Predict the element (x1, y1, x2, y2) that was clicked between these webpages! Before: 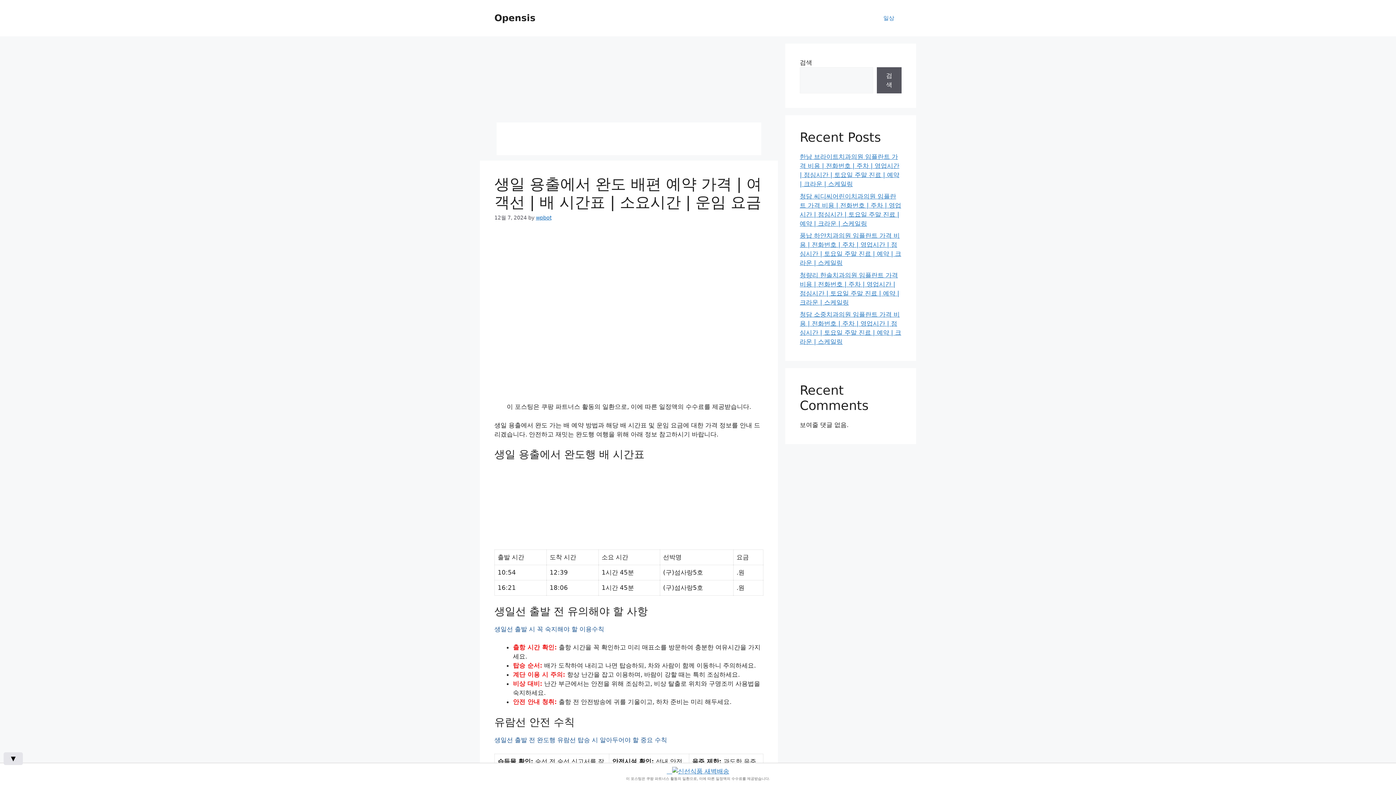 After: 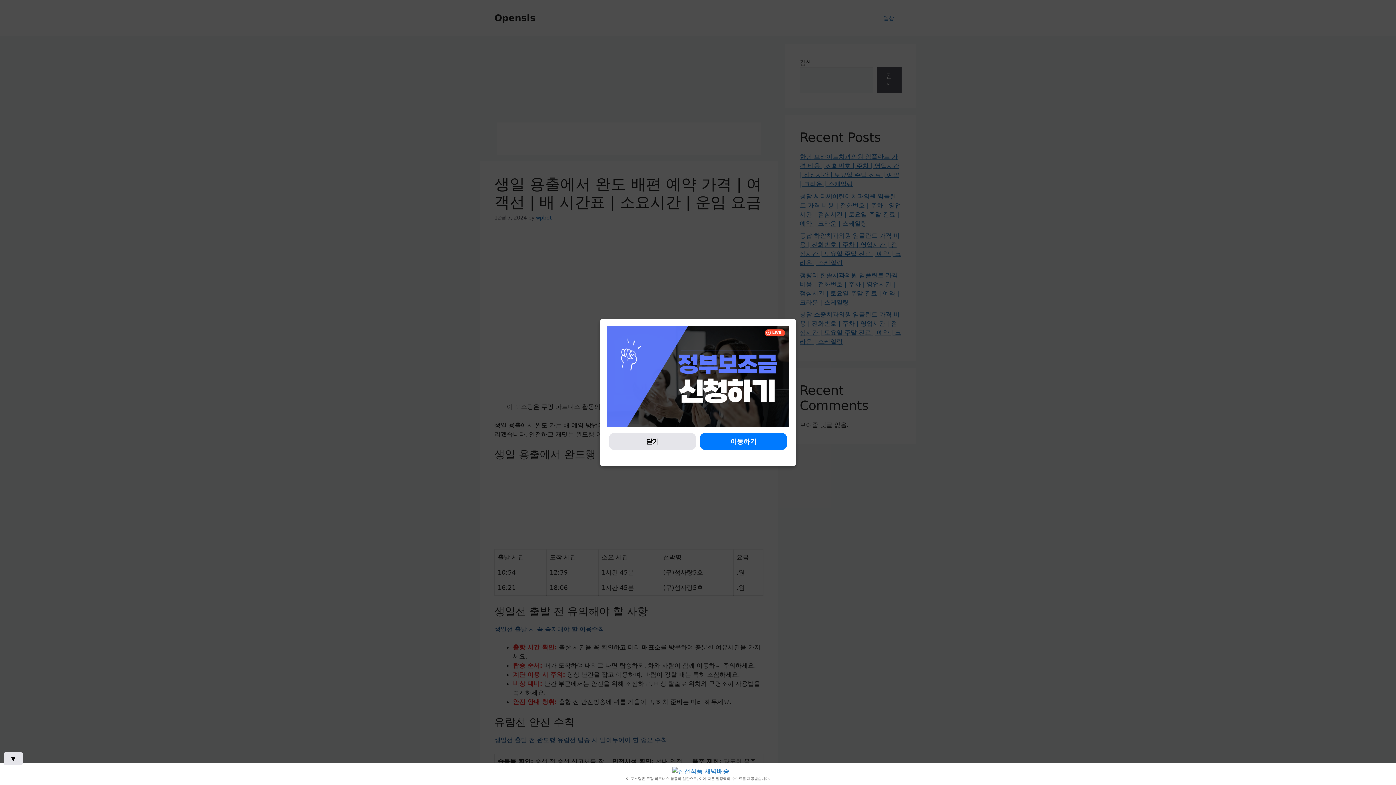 Action: label: Opensis bbox: (494, 12, 535, 23)